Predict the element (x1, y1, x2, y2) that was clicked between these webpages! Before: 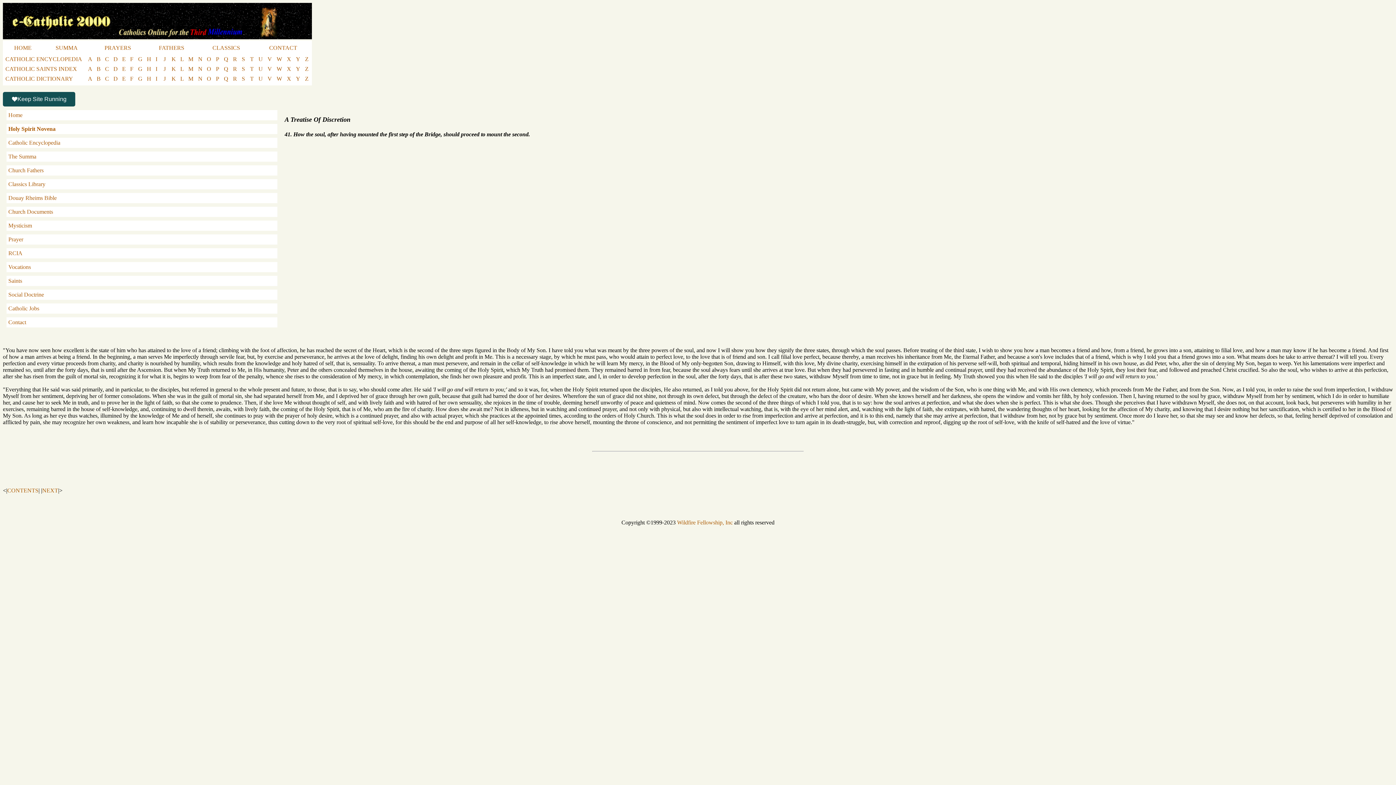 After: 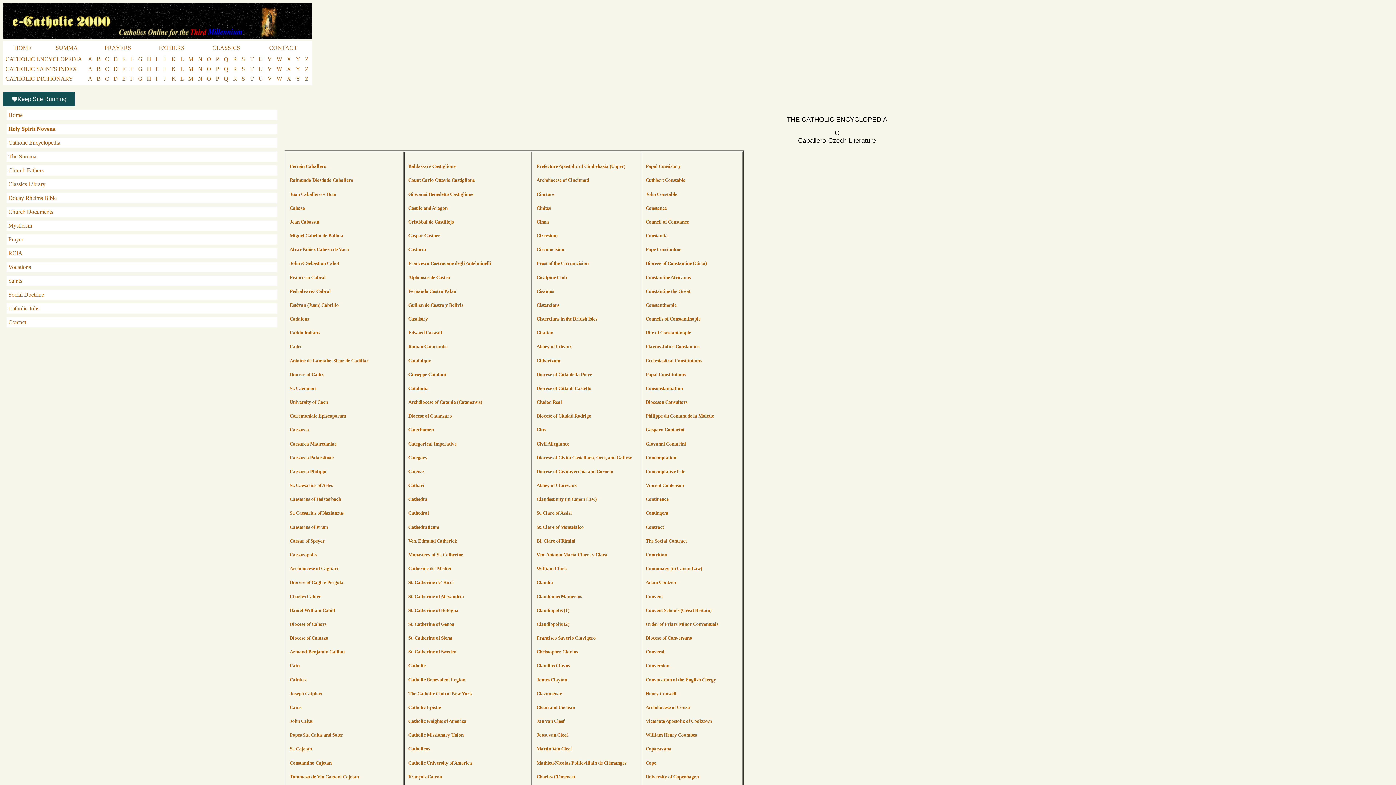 Action: bbox: (103, 56, 110, 62) label: C